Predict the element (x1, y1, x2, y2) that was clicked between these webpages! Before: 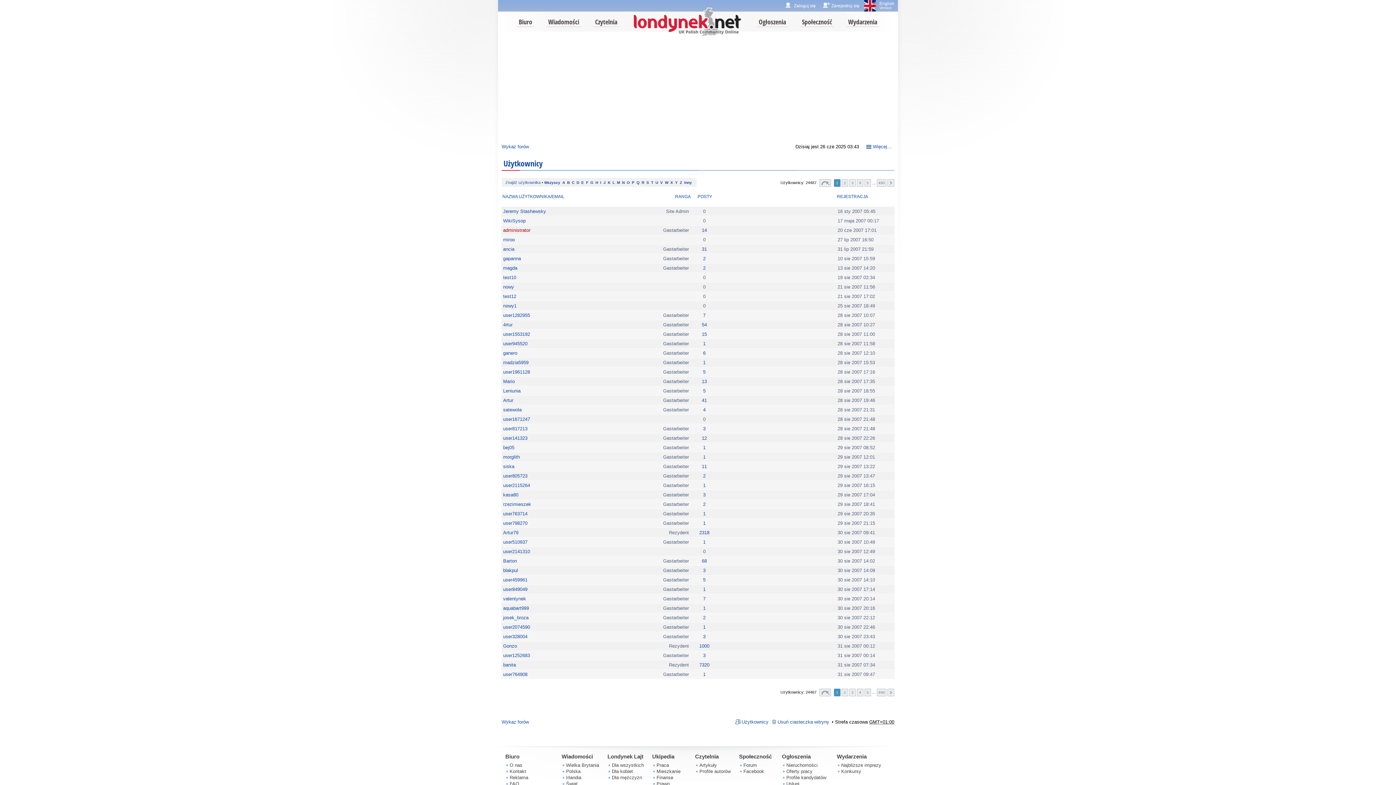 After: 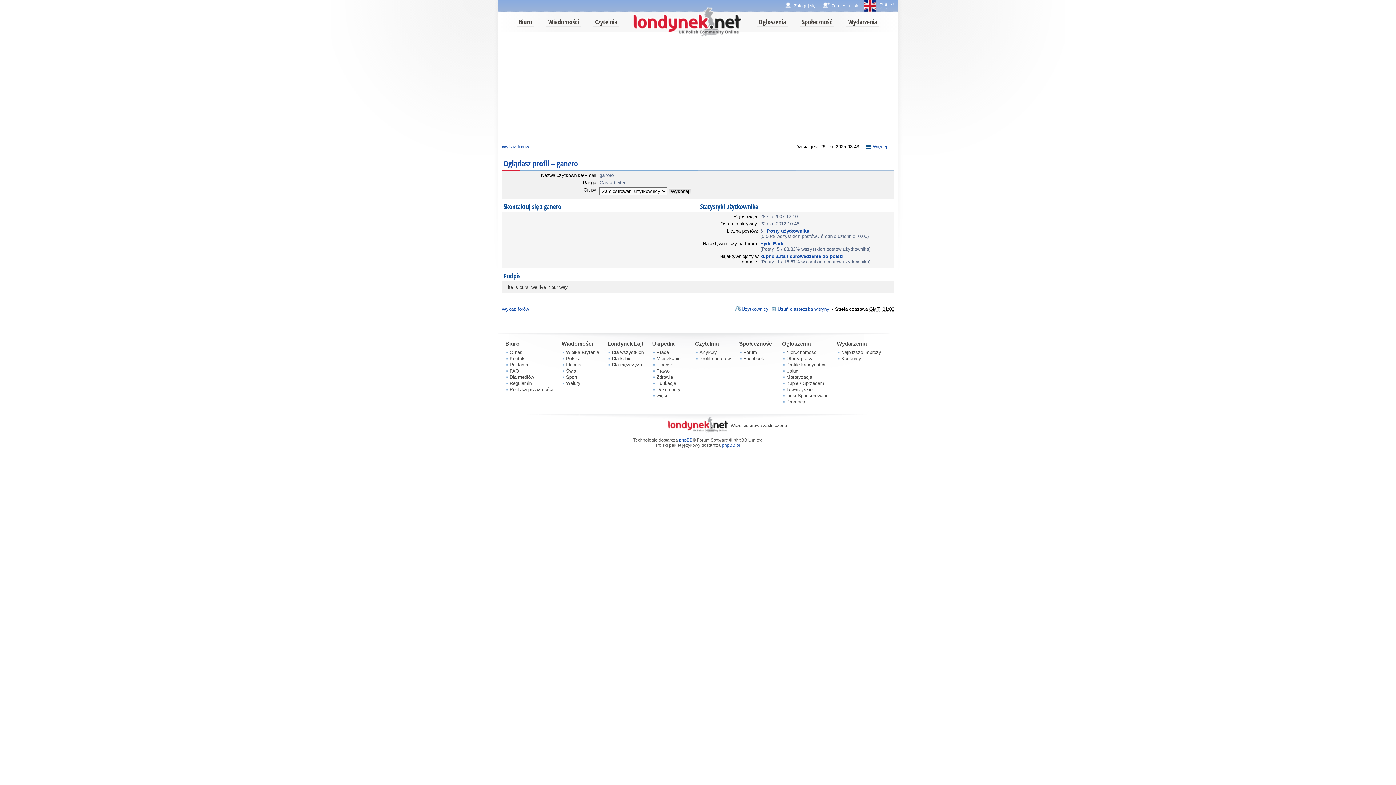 Action: bbox: (503, 350, 517, 356) label: ganero